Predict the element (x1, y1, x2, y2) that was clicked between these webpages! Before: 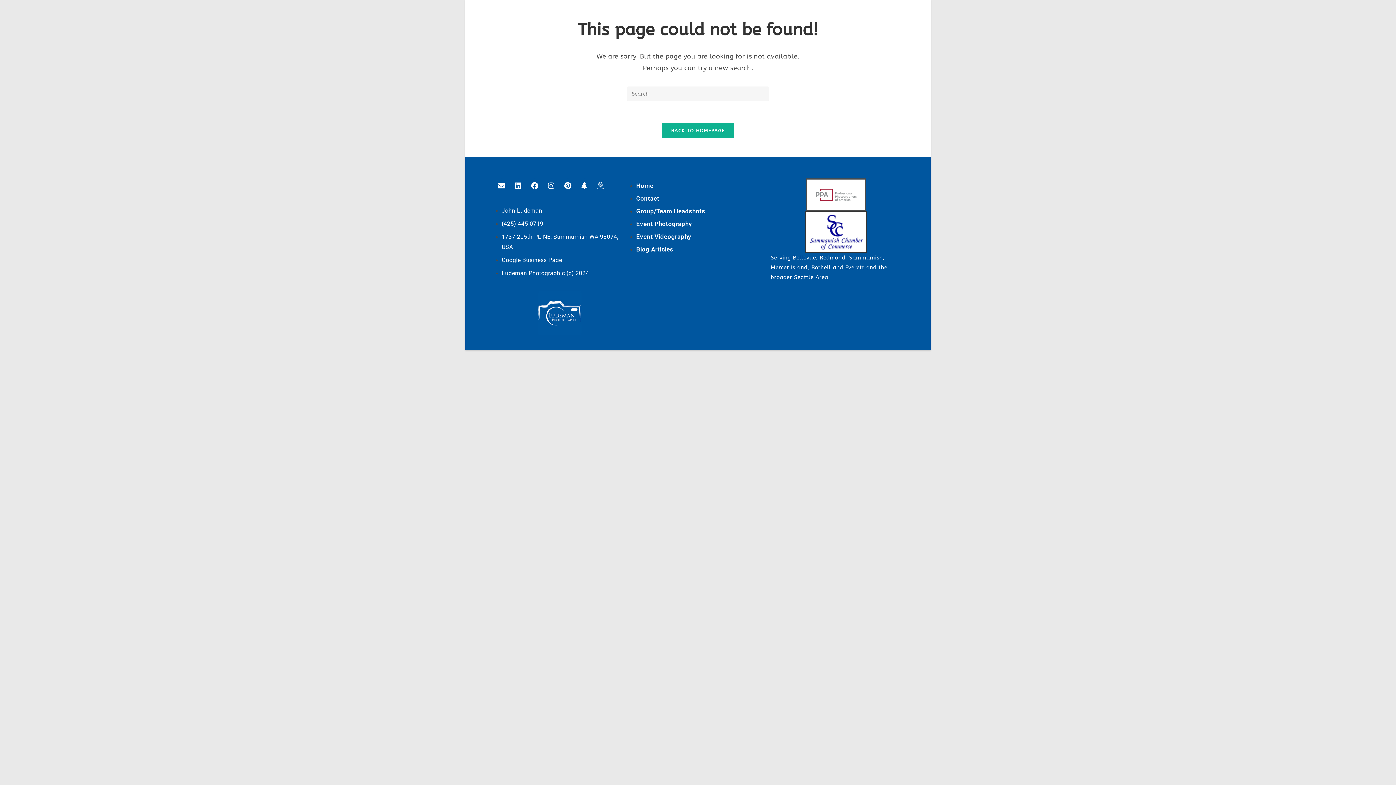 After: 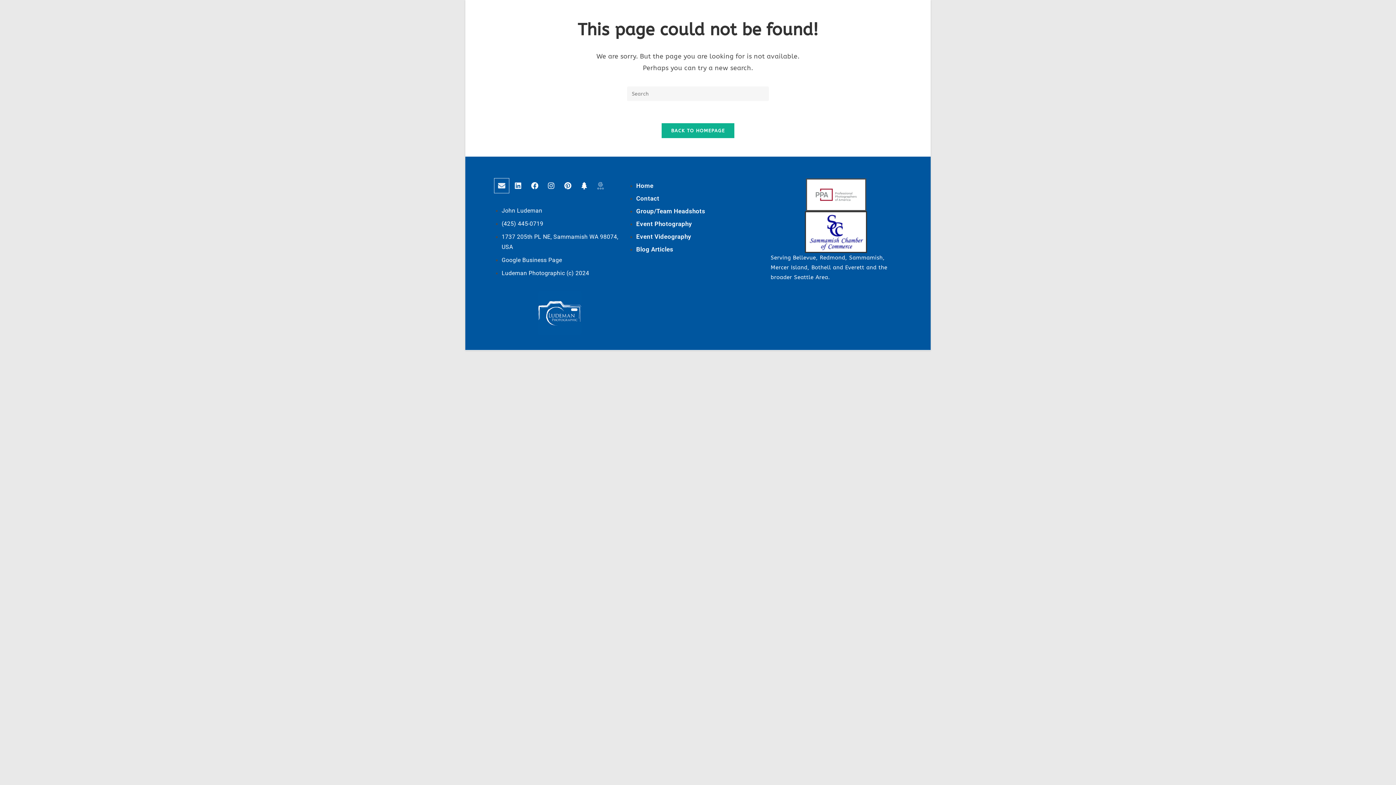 Action: bbox: (494, 178, 509, 193) label: Envelope